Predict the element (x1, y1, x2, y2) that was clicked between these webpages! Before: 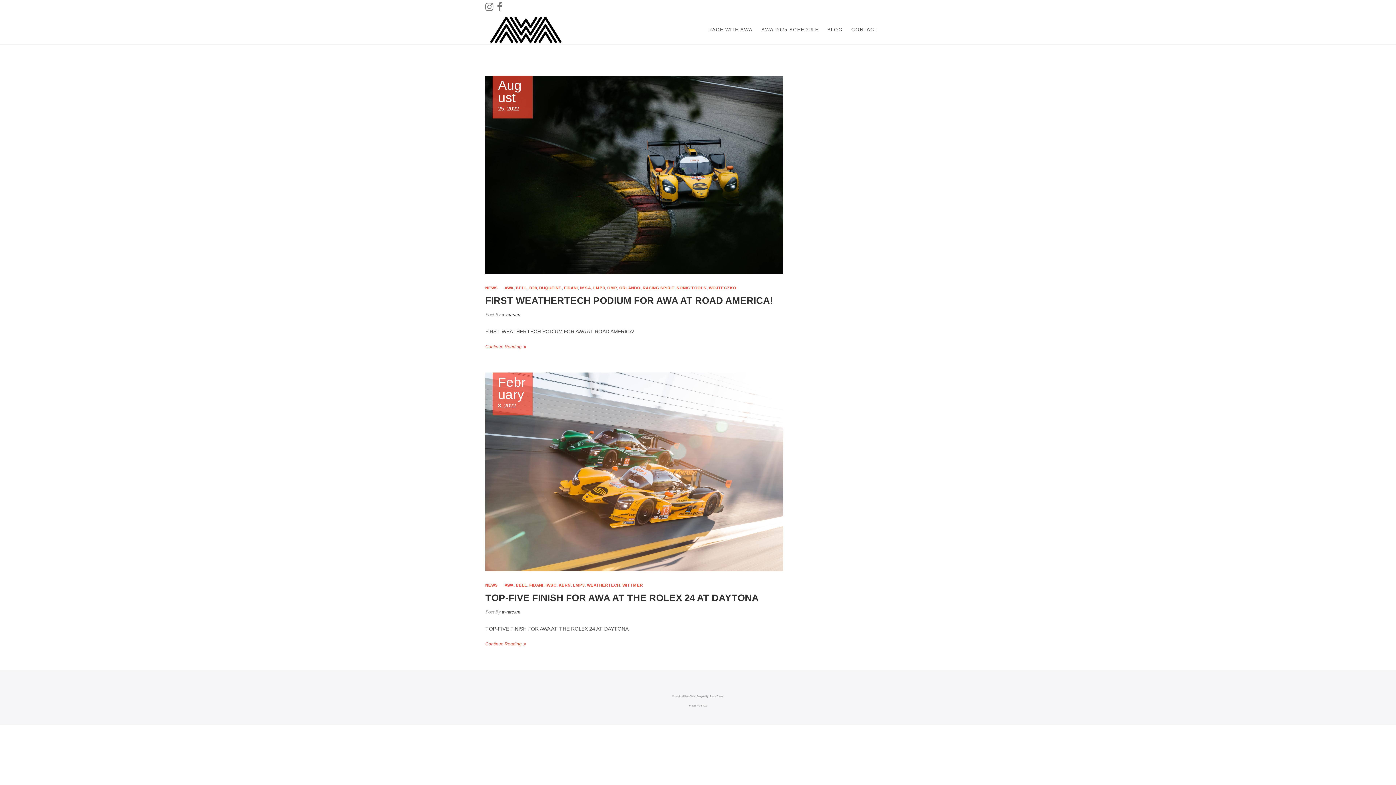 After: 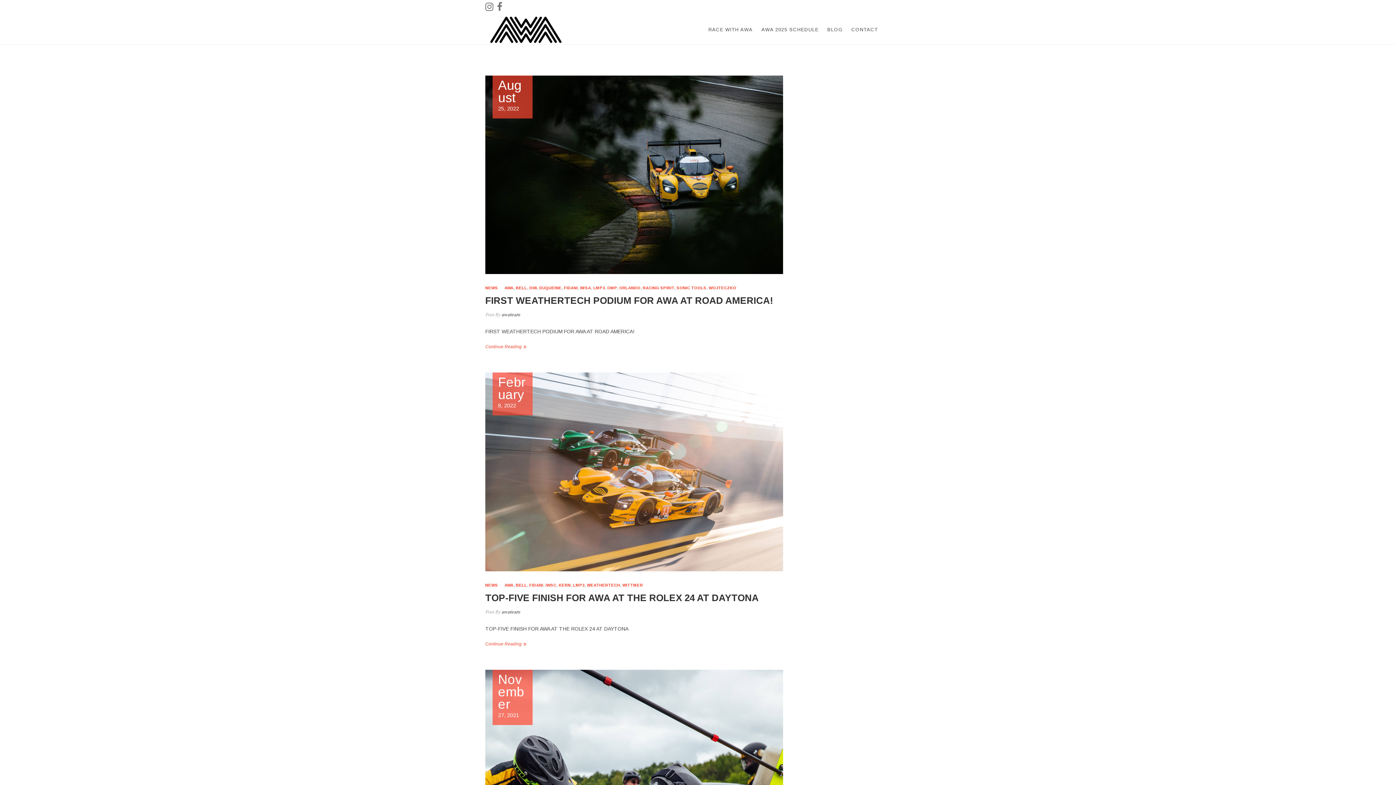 Action: label: FIDANI bbox: (529, 583, 543, 587)